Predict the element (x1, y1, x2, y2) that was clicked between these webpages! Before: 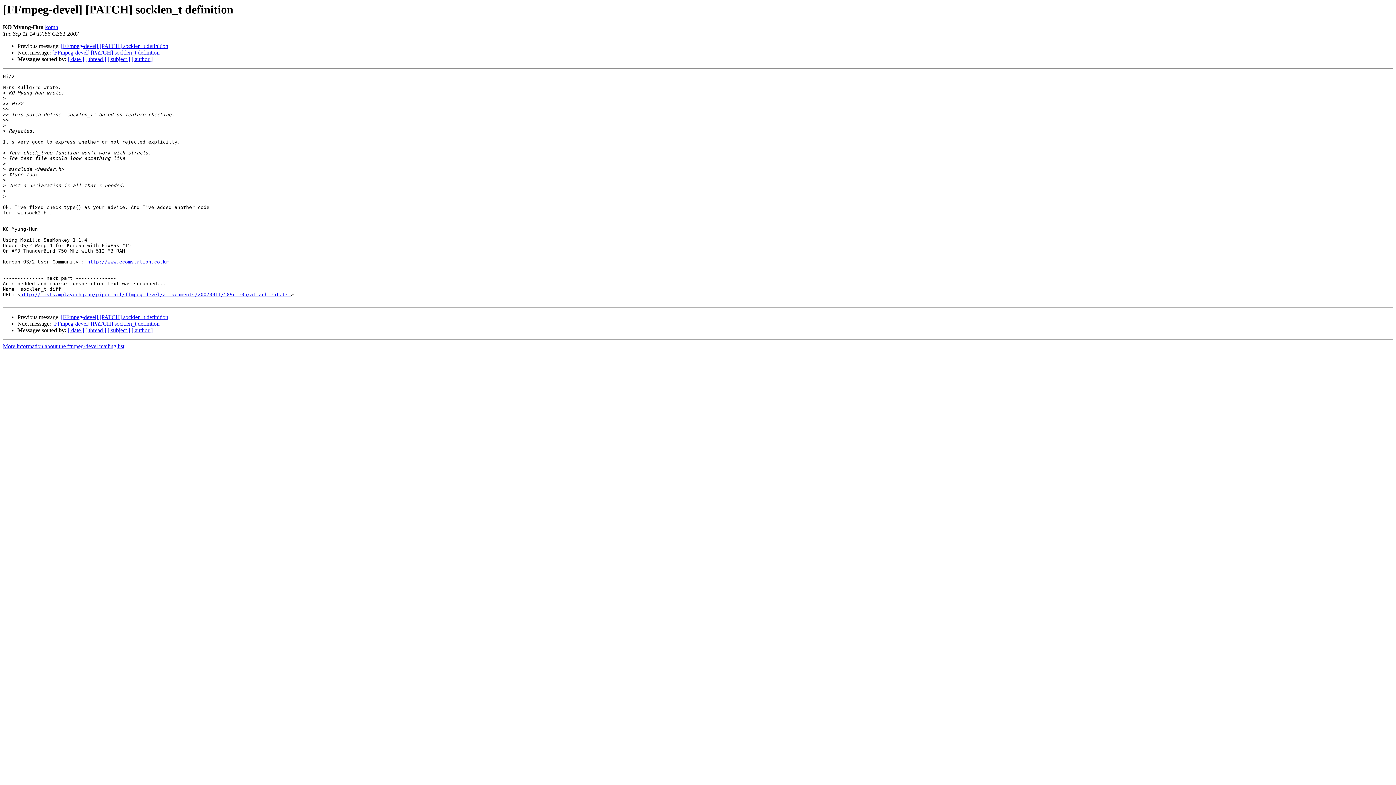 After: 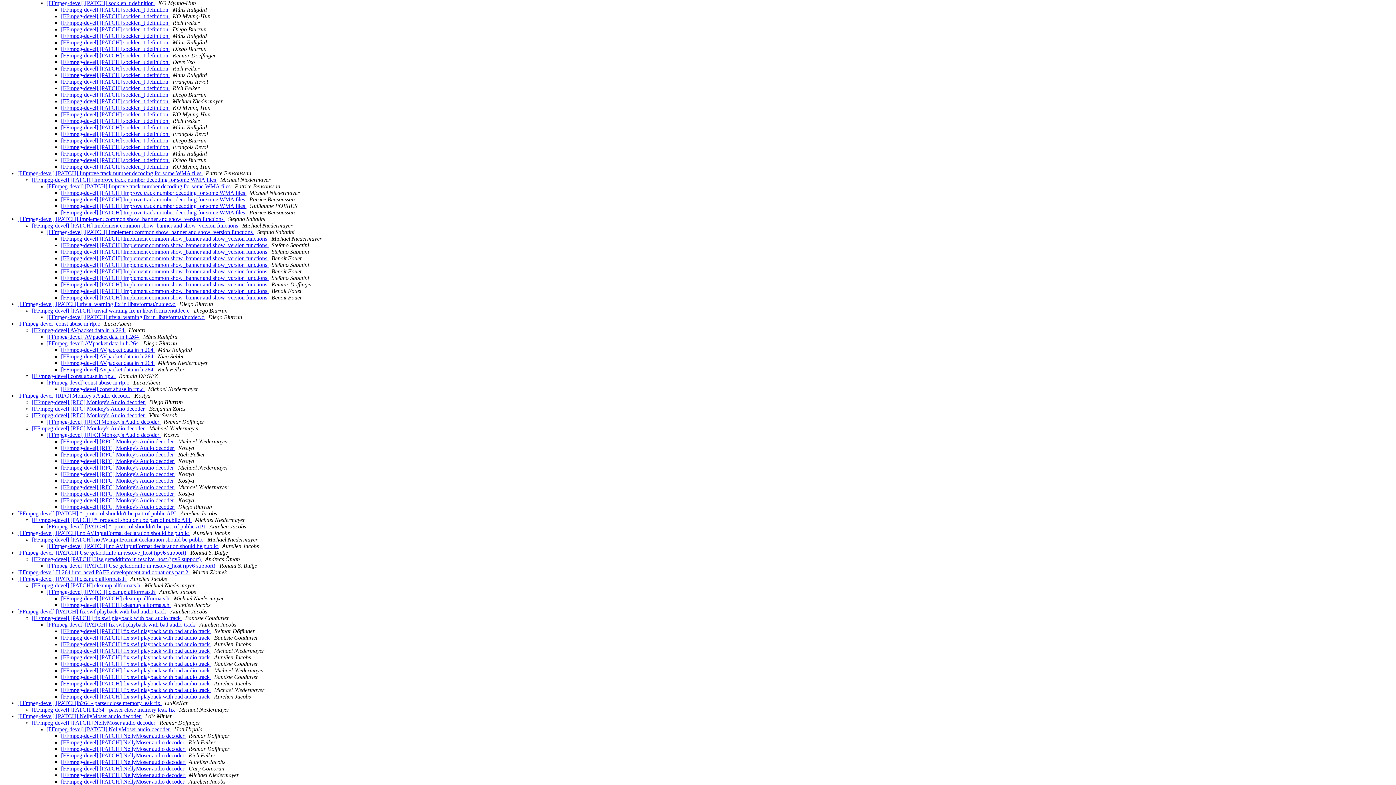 Action: label: [ thread ] bbox: (85, 56, 106, 62)